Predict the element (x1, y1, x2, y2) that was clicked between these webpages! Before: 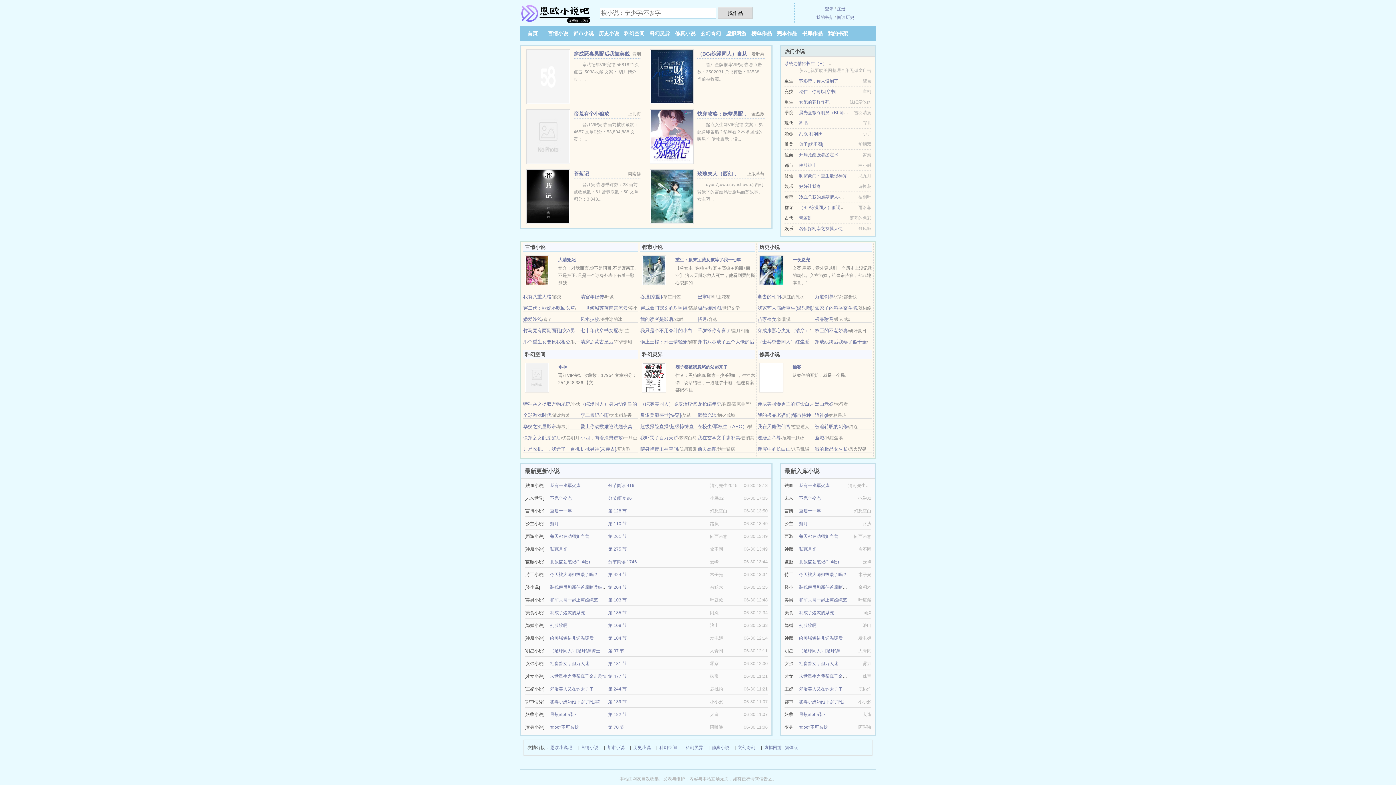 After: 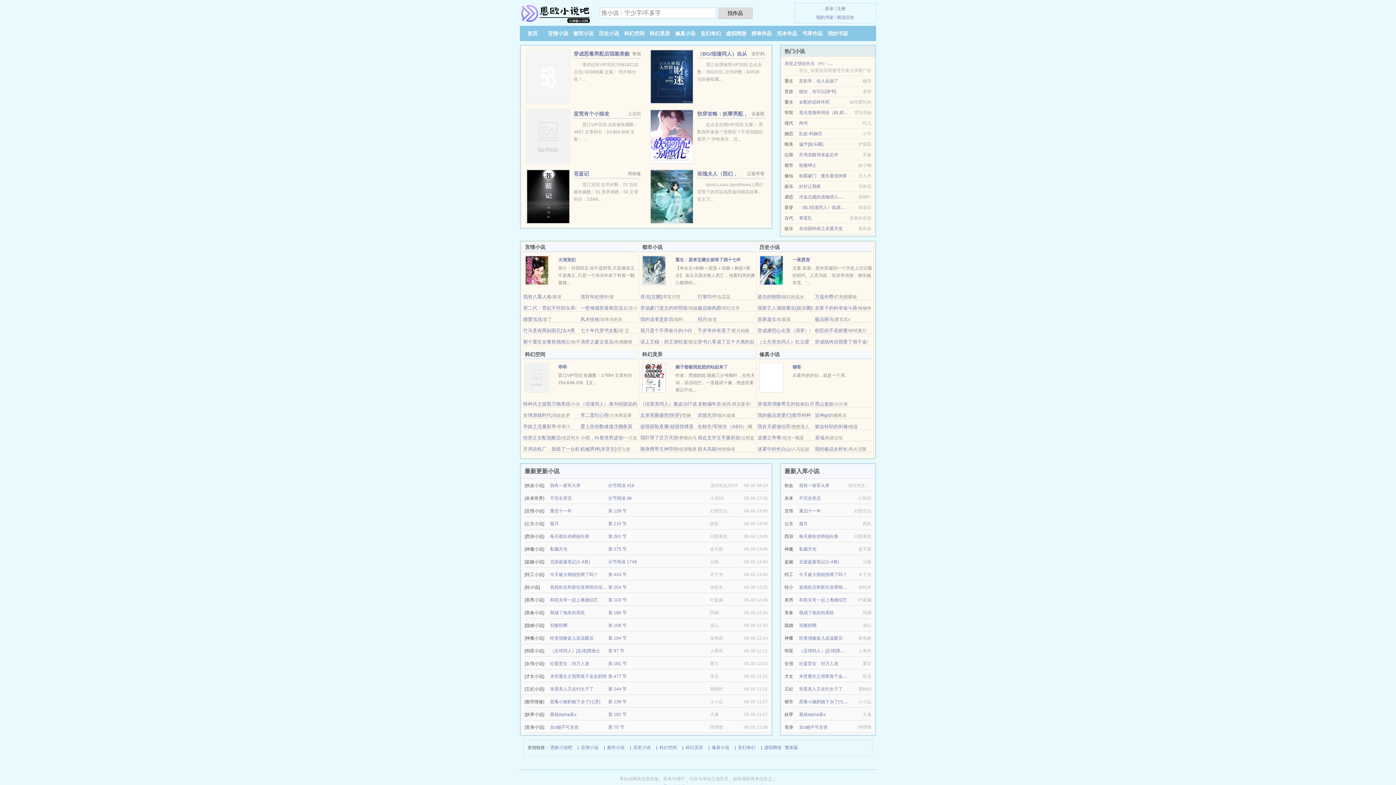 Action: bbox: (799, 521, 808, 526) label: 窥月